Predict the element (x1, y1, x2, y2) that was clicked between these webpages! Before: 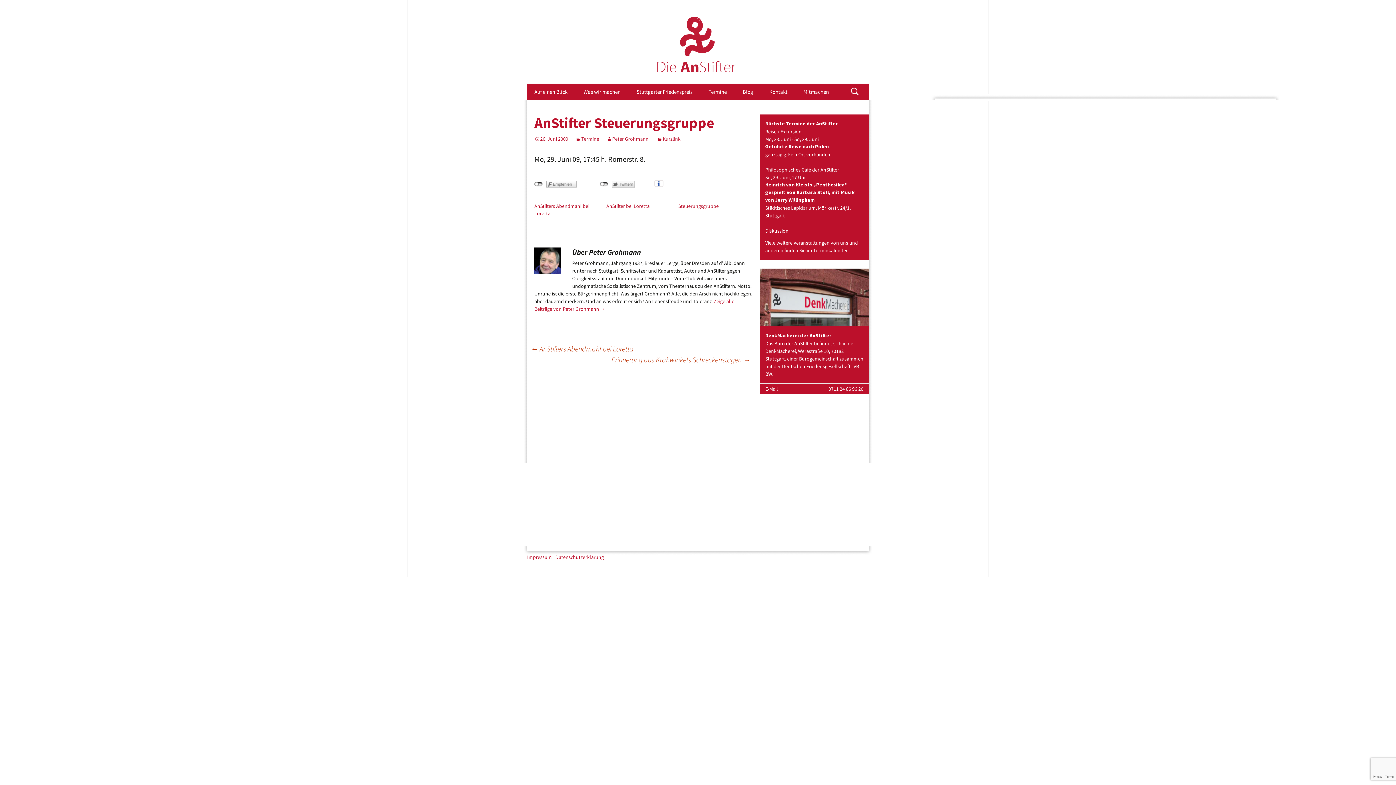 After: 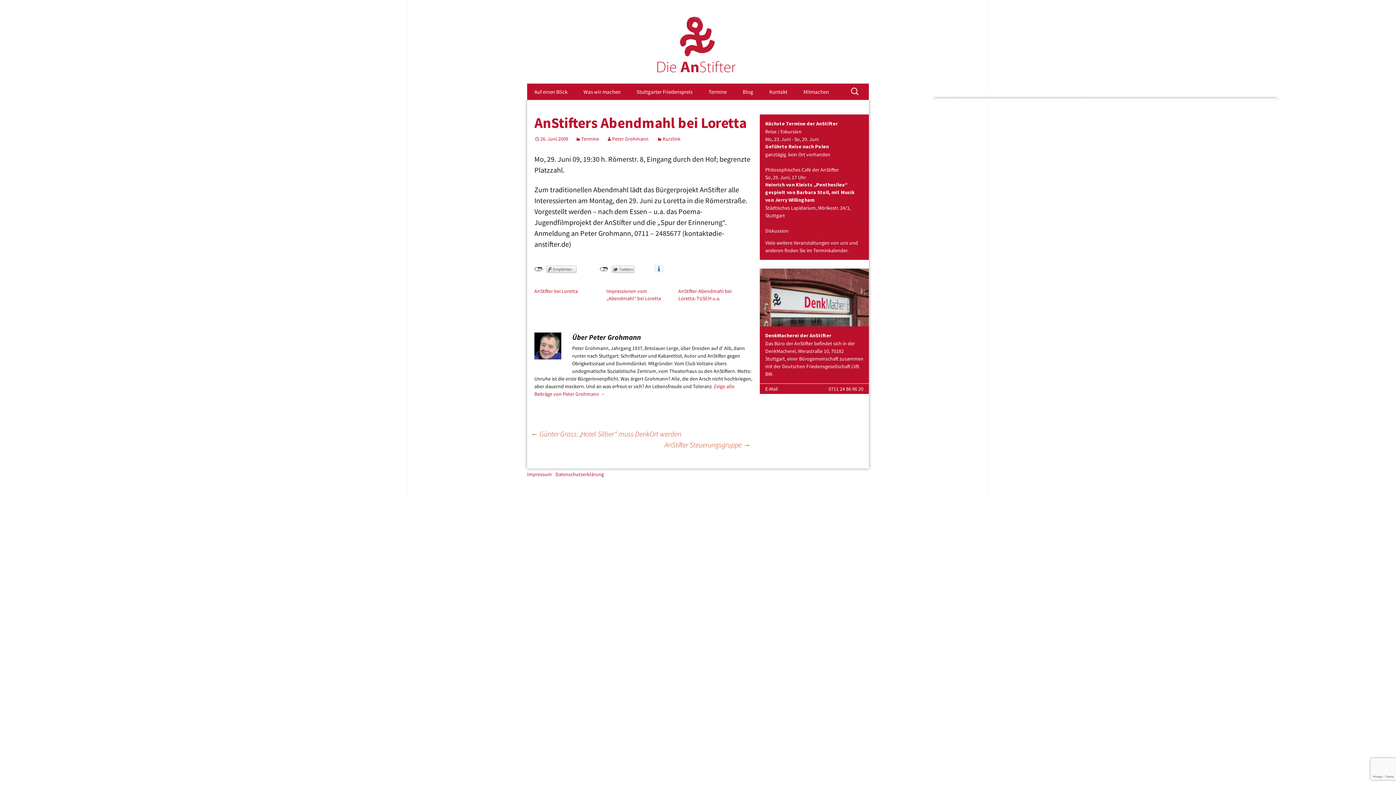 Action: bbox: (530, 344, 633, 353) label: ← AnStifters Abendmahl bei Loretta